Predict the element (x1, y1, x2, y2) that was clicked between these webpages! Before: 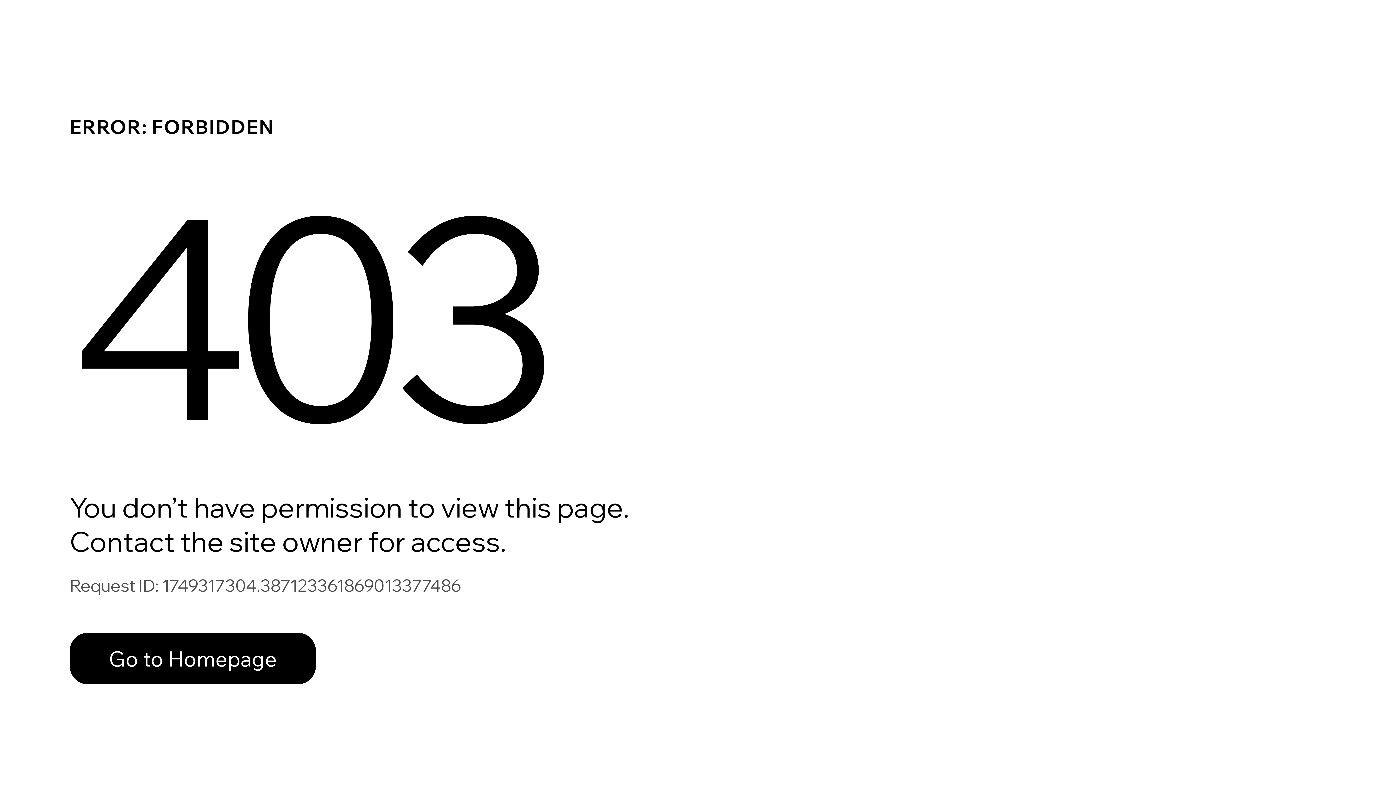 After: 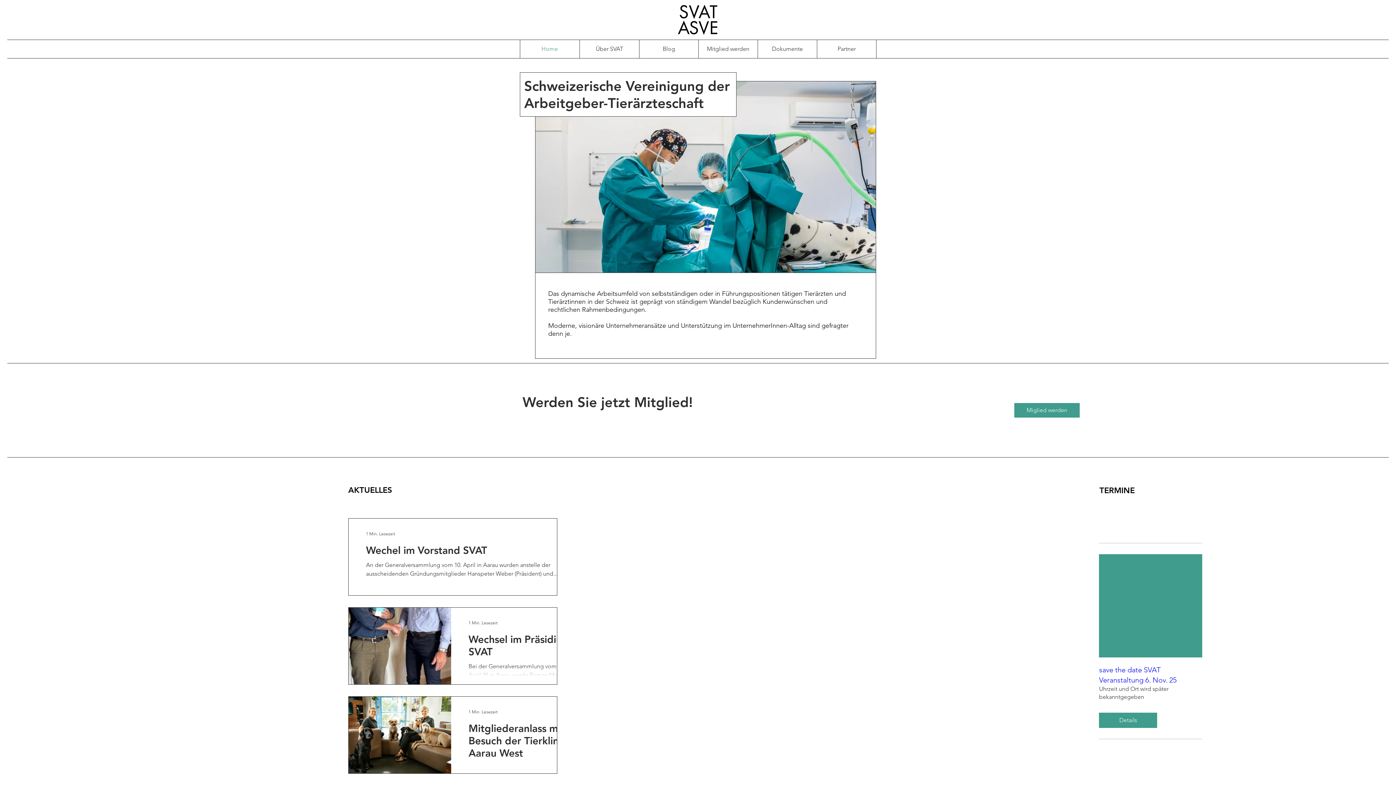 Action: label: Go to Homepage bbox: (69, 633, 316, 684)